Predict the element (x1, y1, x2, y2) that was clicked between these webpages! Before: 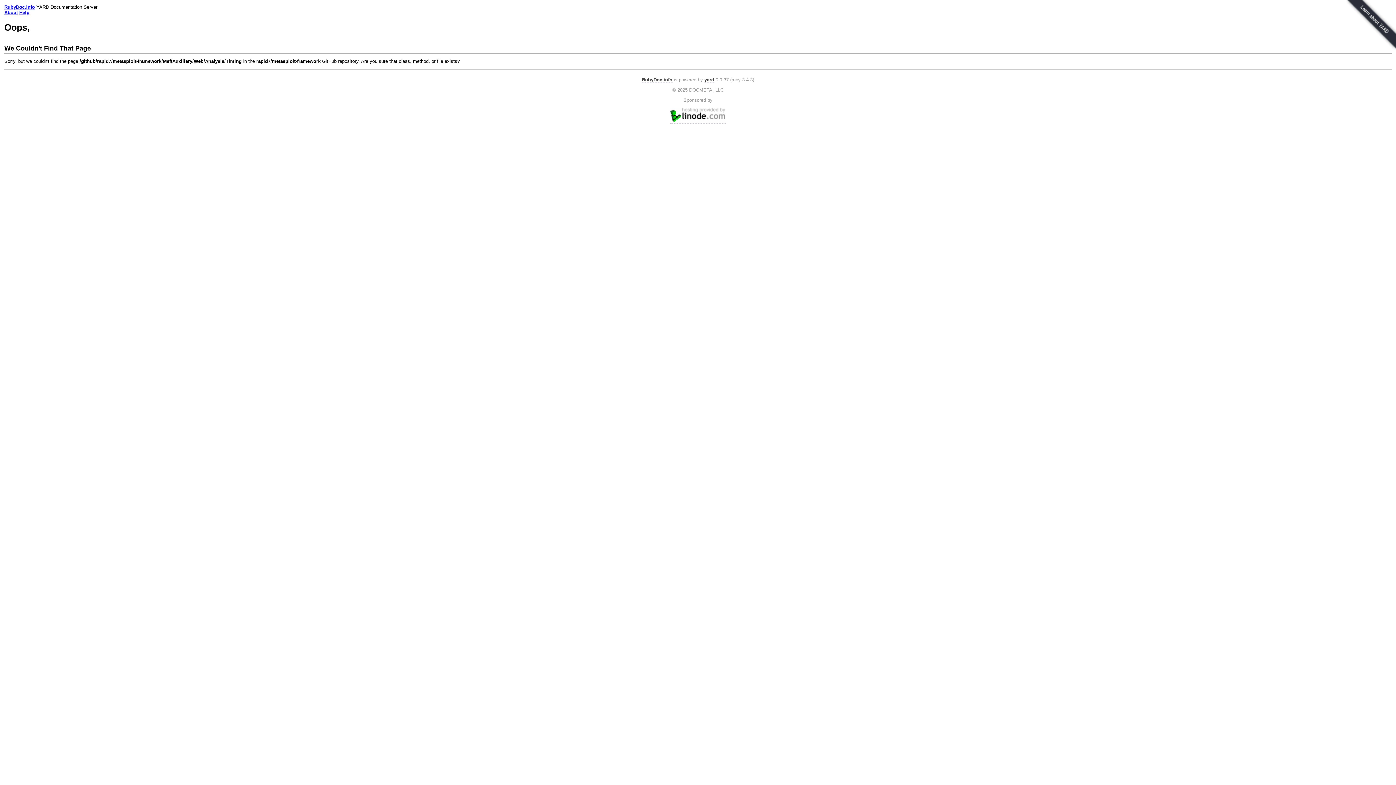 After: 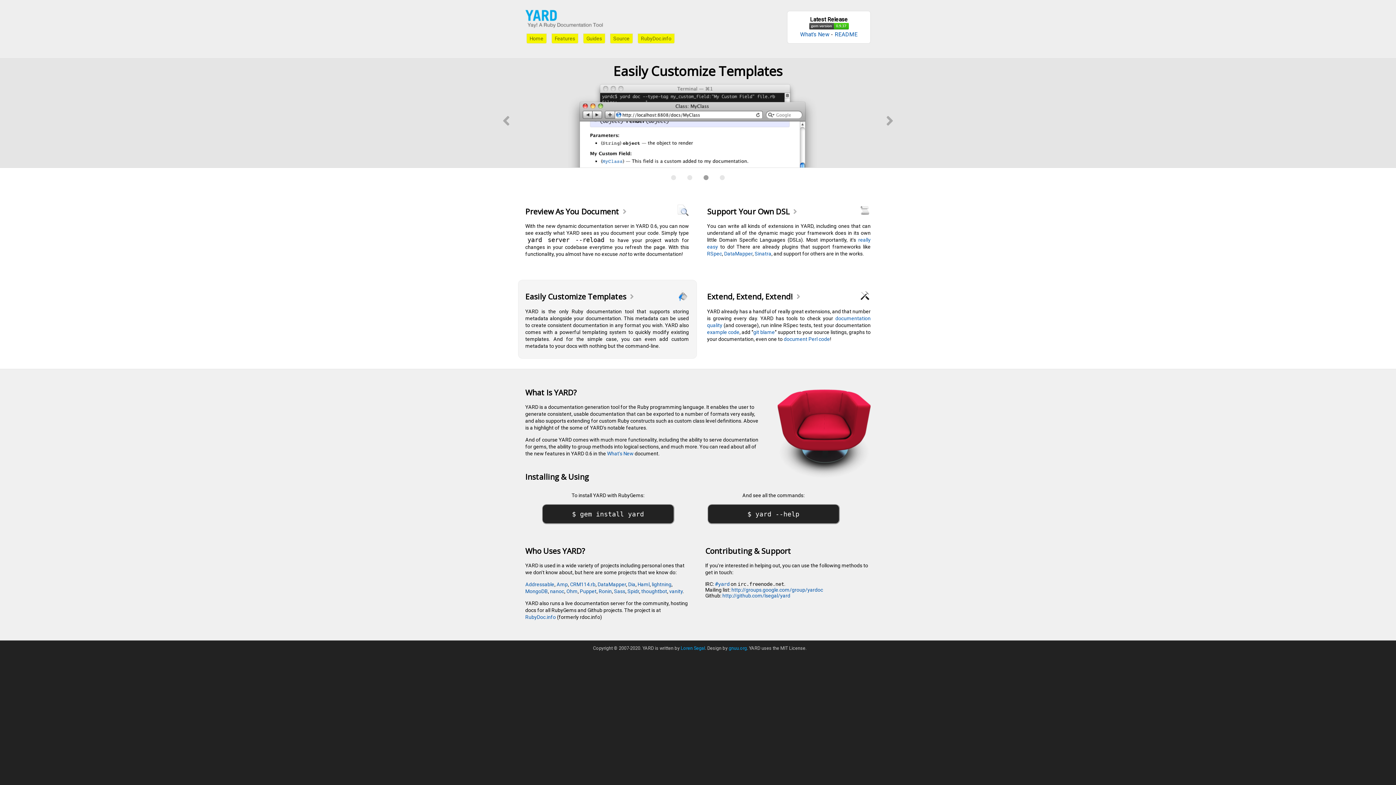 Action: bbox: (704, 77, 714, 82) label: yard